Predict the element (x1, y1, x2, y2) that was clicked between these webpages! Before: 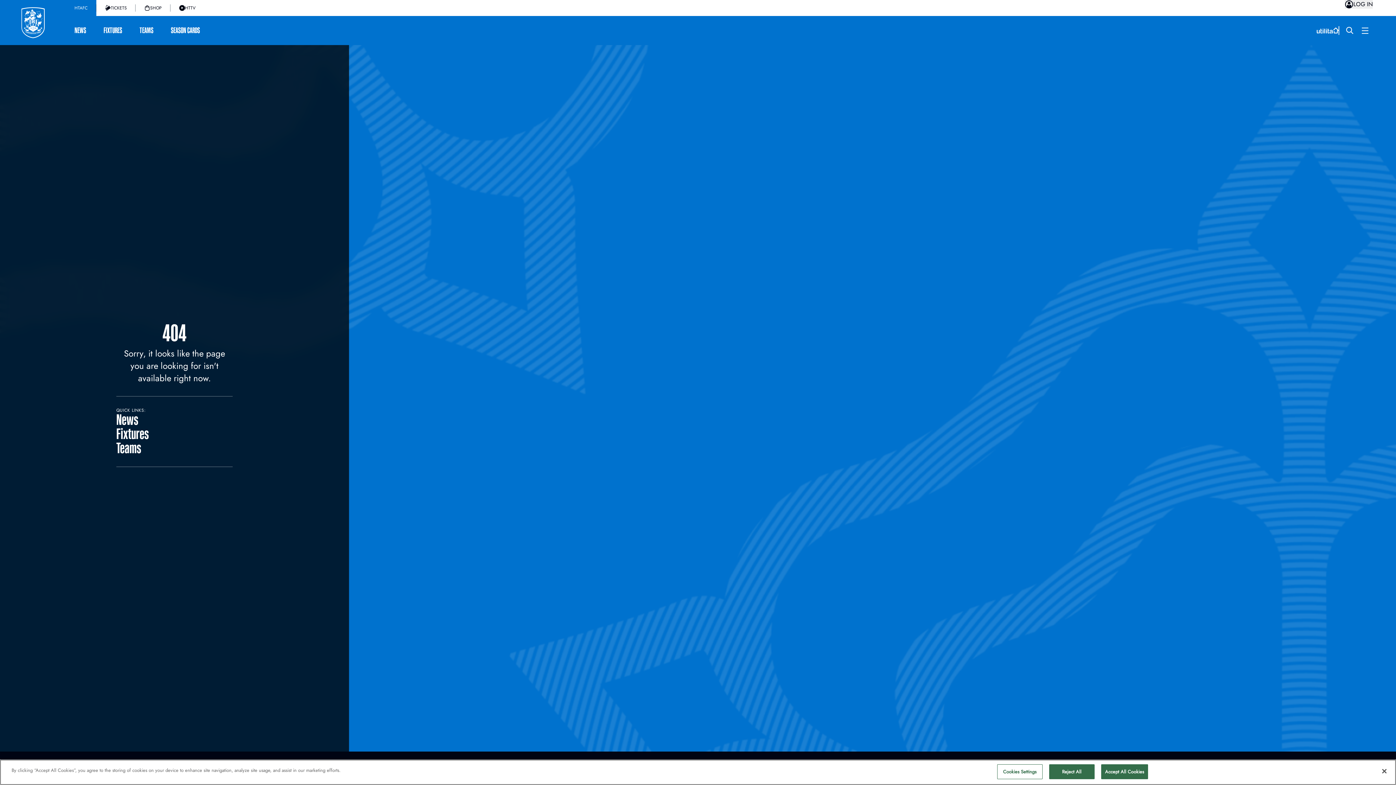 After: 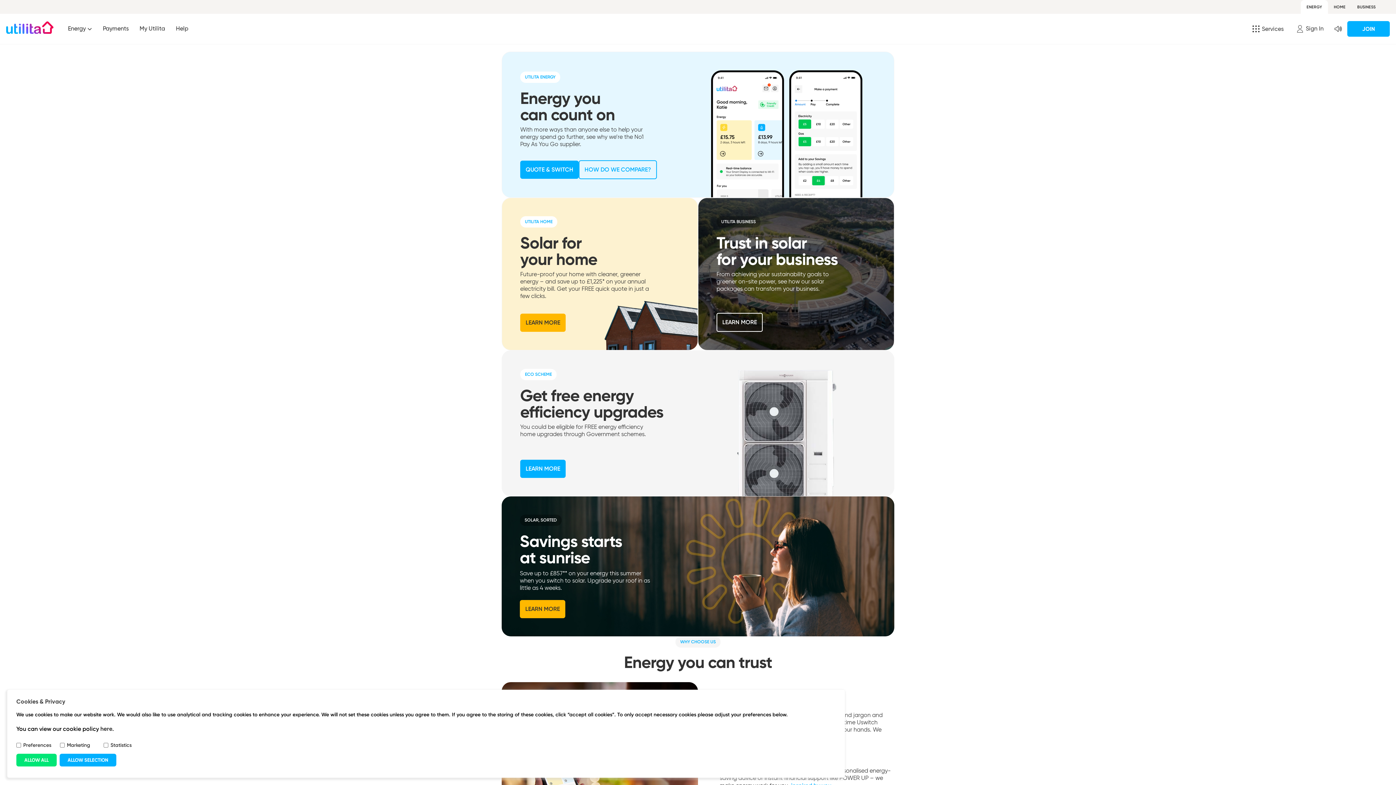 Action: bbox: (1317, 27, 1338, 33)